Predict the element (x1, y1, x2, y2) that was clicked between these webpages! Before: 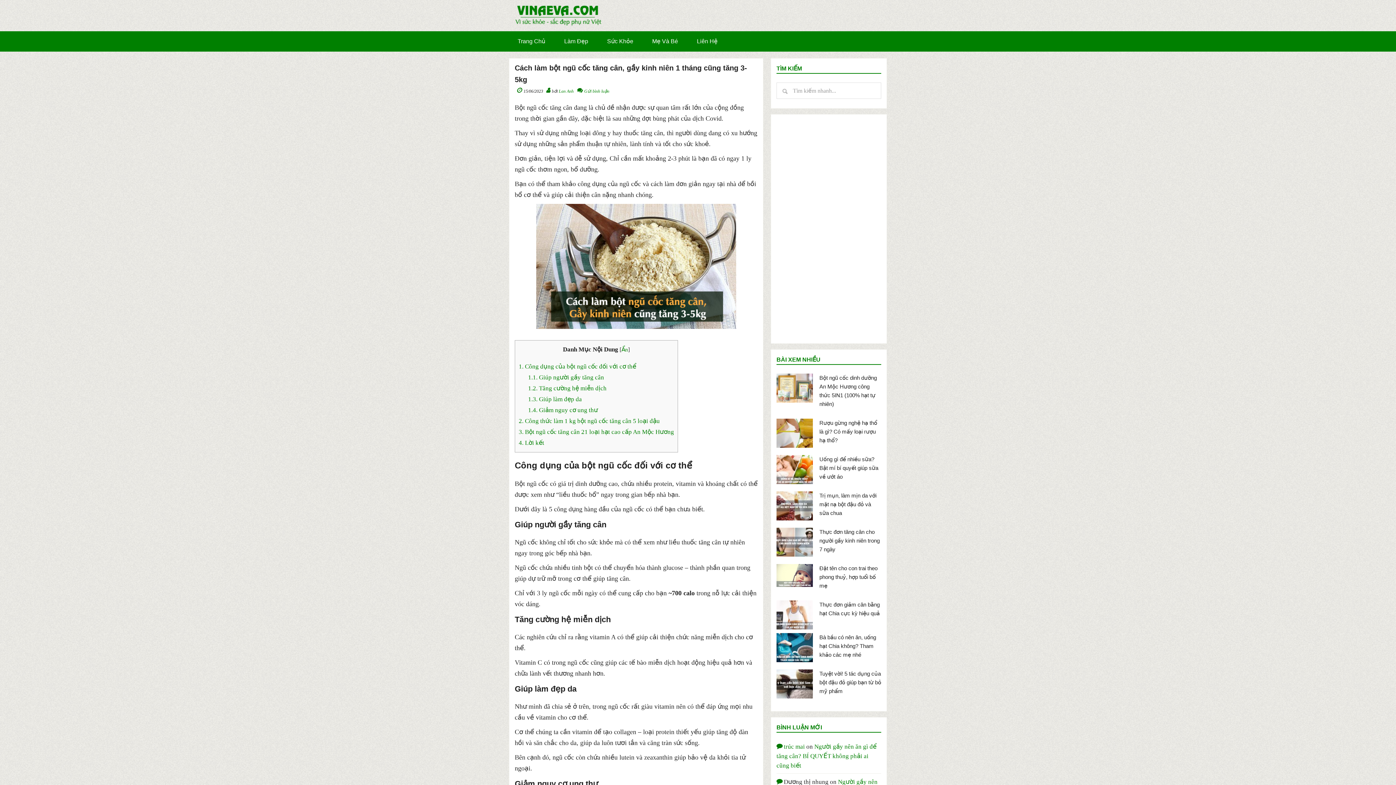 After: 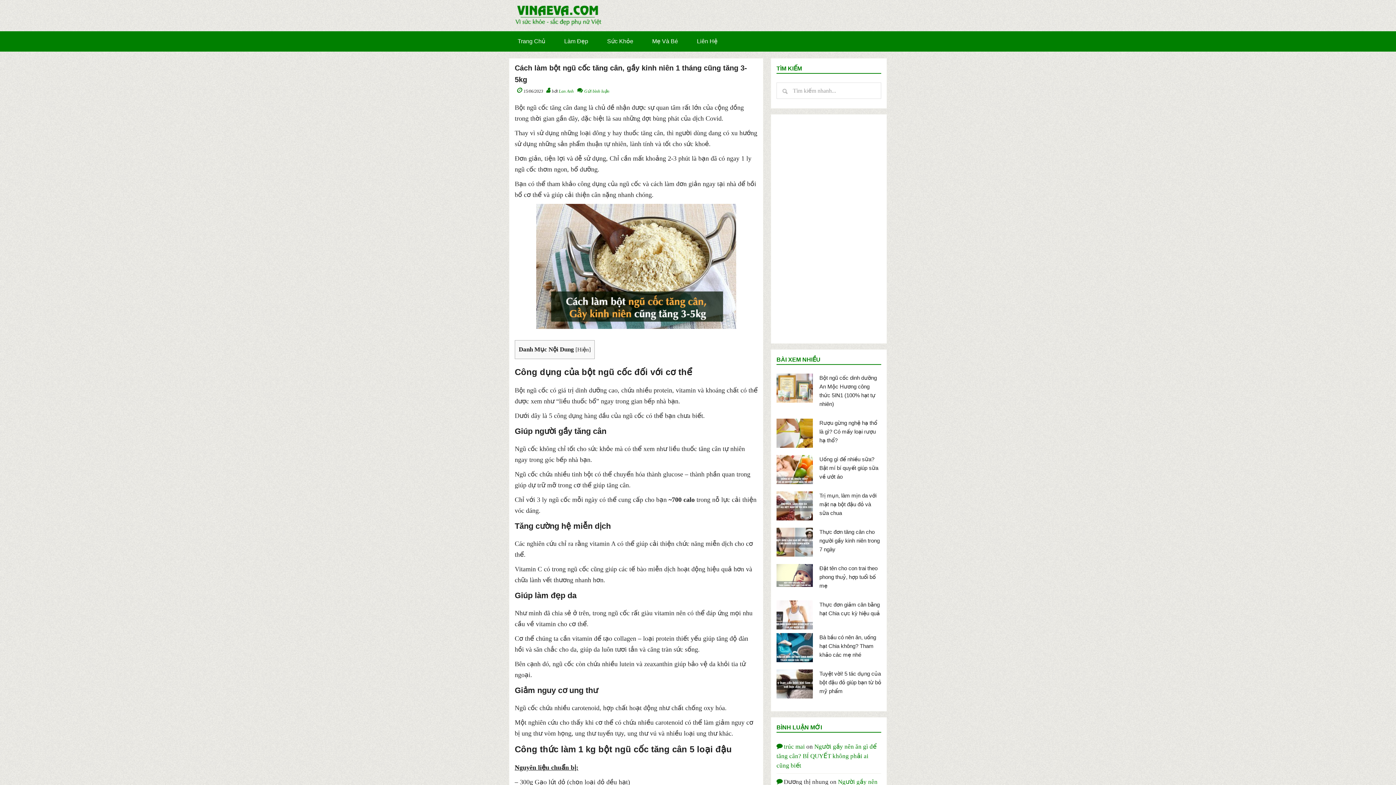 Action: label: Ẩn bbox: (621, 346, 628, 352)